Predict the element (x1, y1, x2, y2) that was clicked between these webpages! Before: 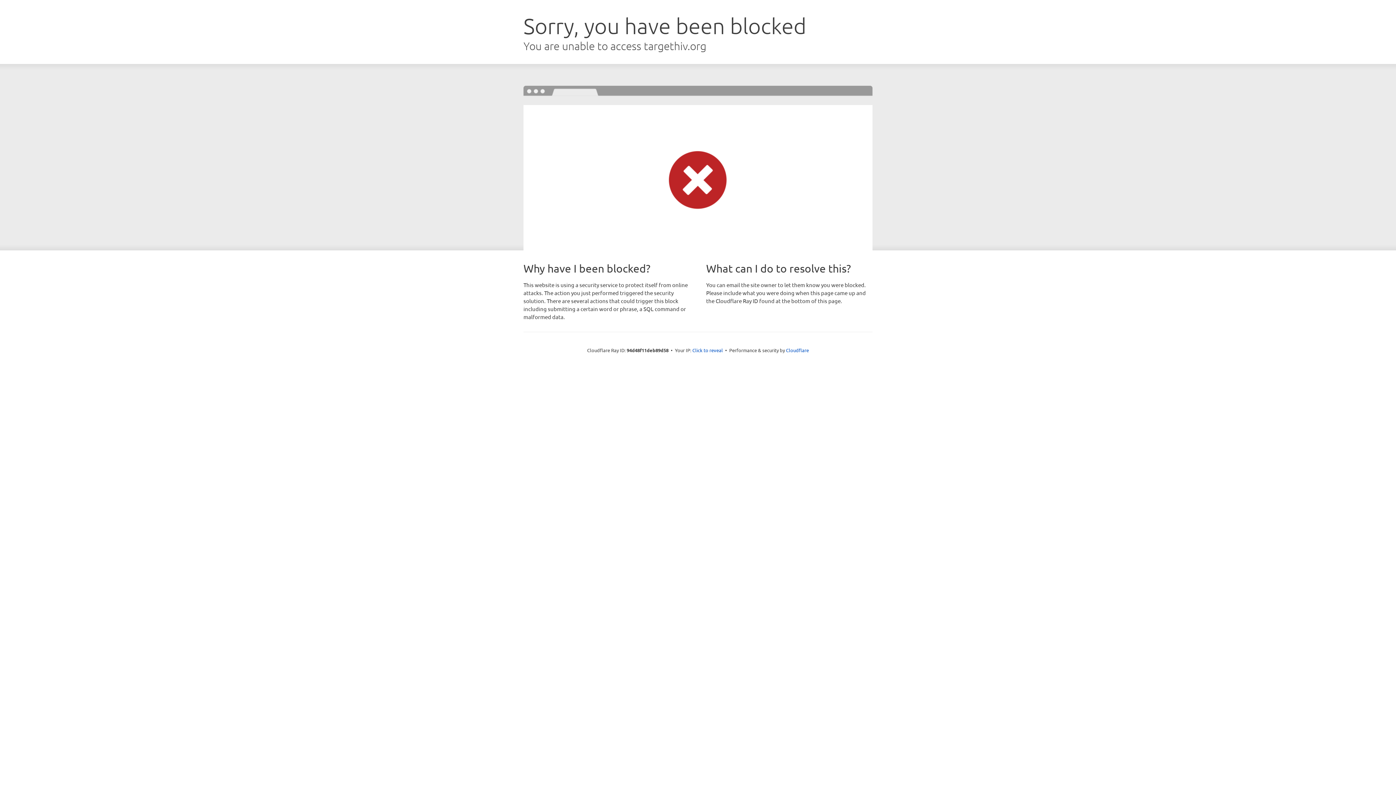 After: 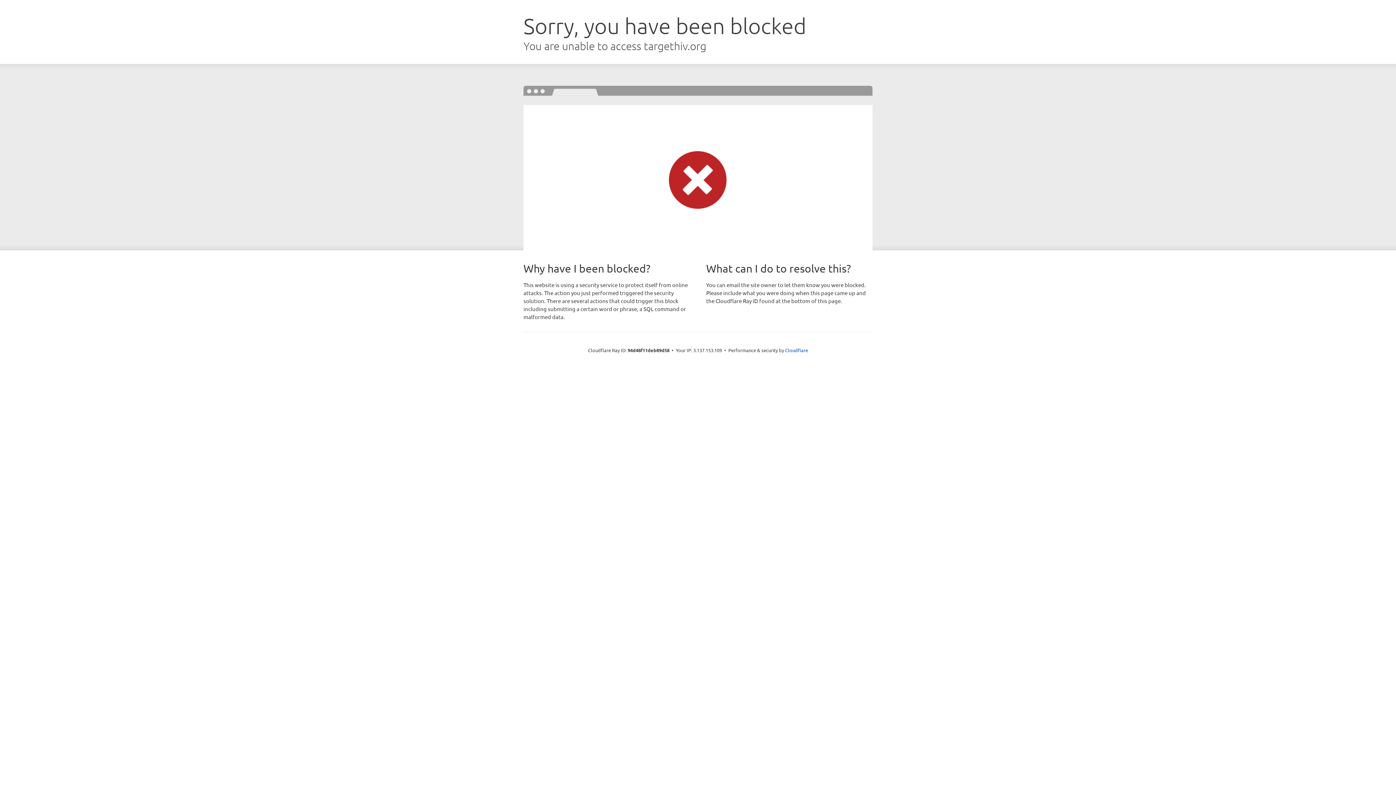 Action: label: Click to reveal bbox: (692, 346, 723, 353)